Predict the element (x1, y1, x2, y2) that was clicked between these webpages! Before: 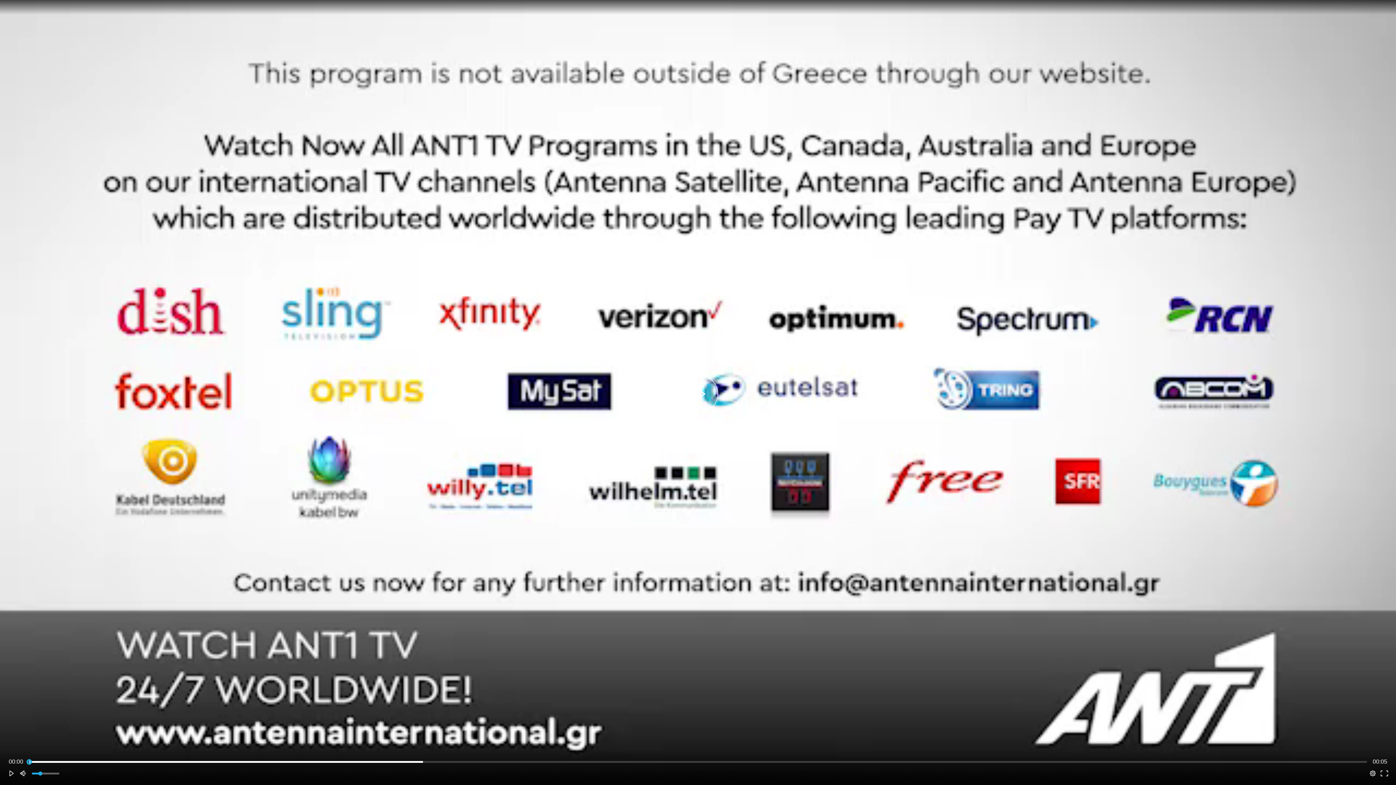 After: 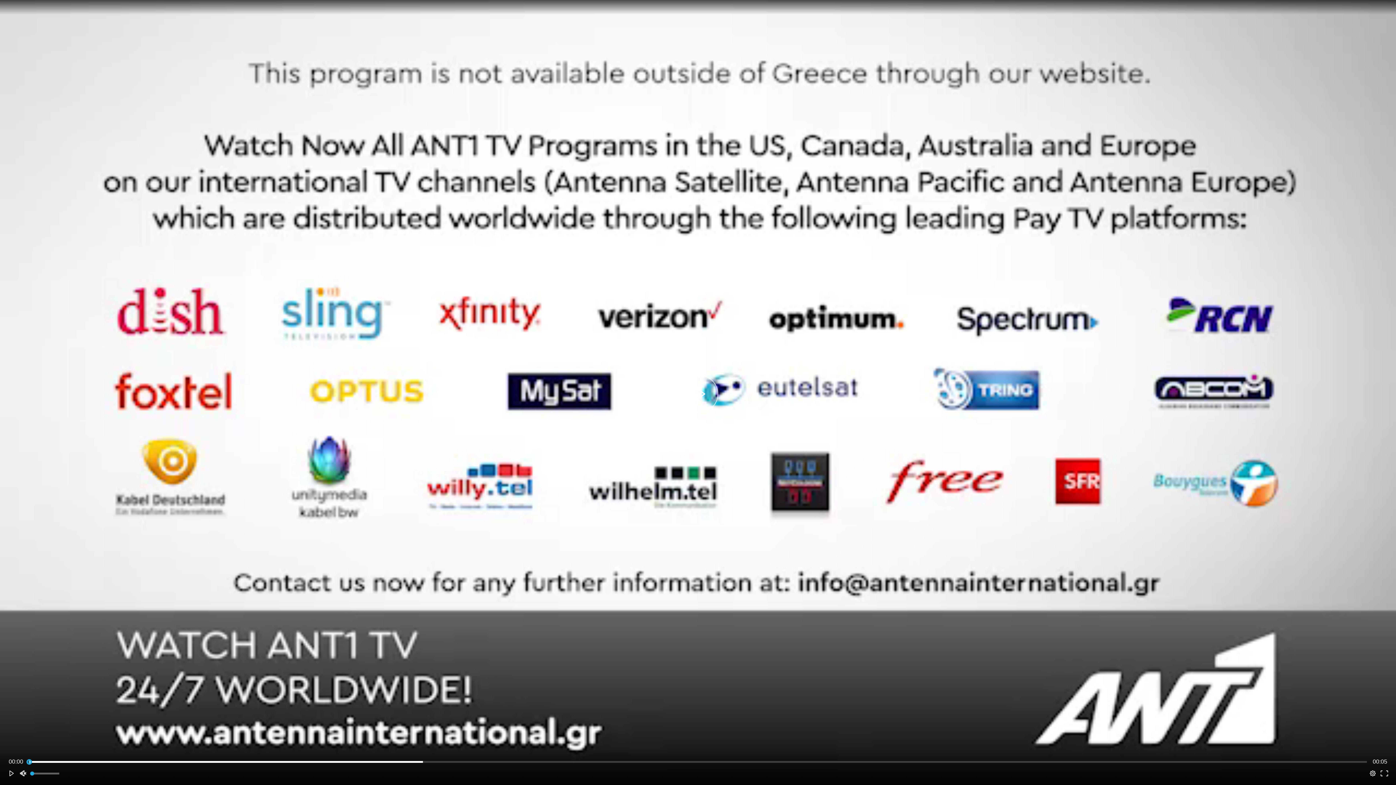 Action: label: Mute bbox: (17, 768, 29, 779)